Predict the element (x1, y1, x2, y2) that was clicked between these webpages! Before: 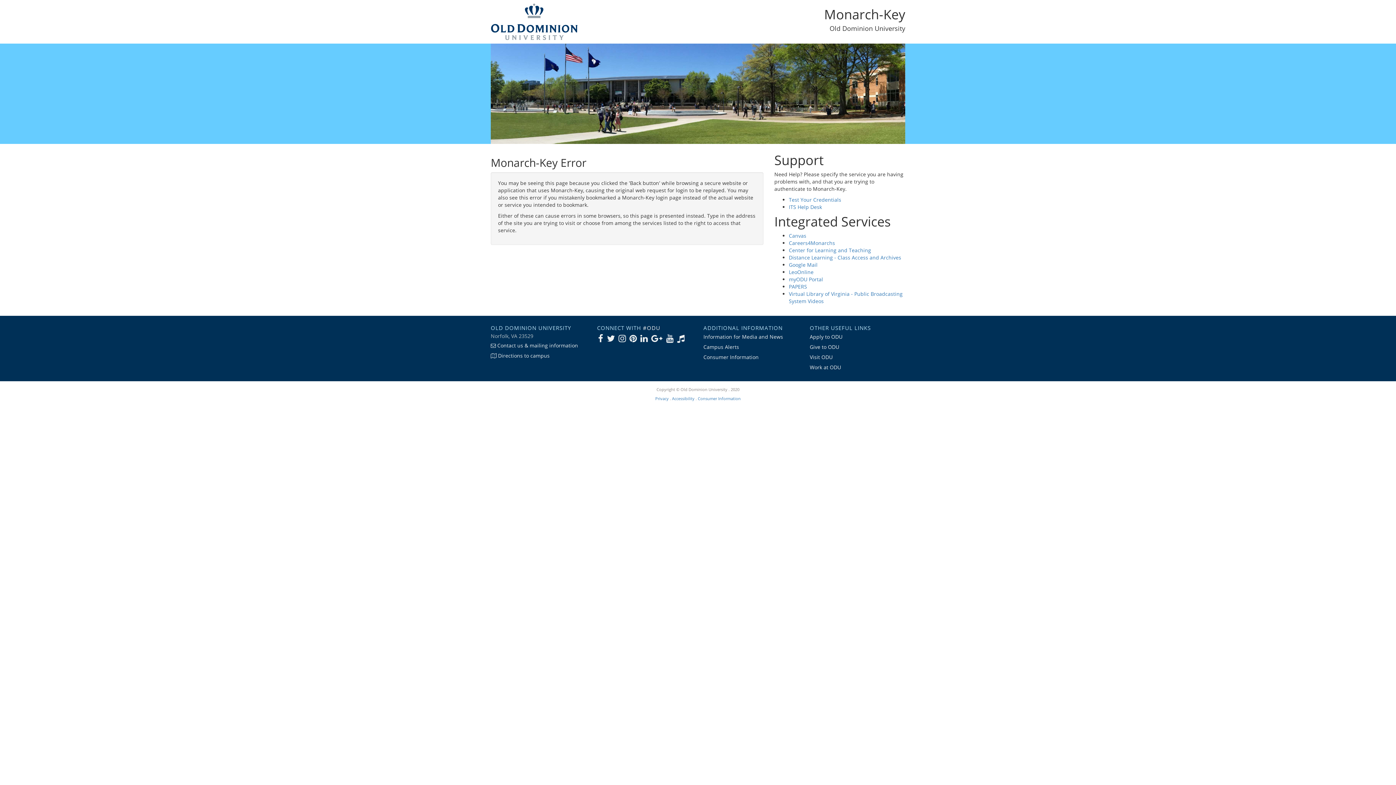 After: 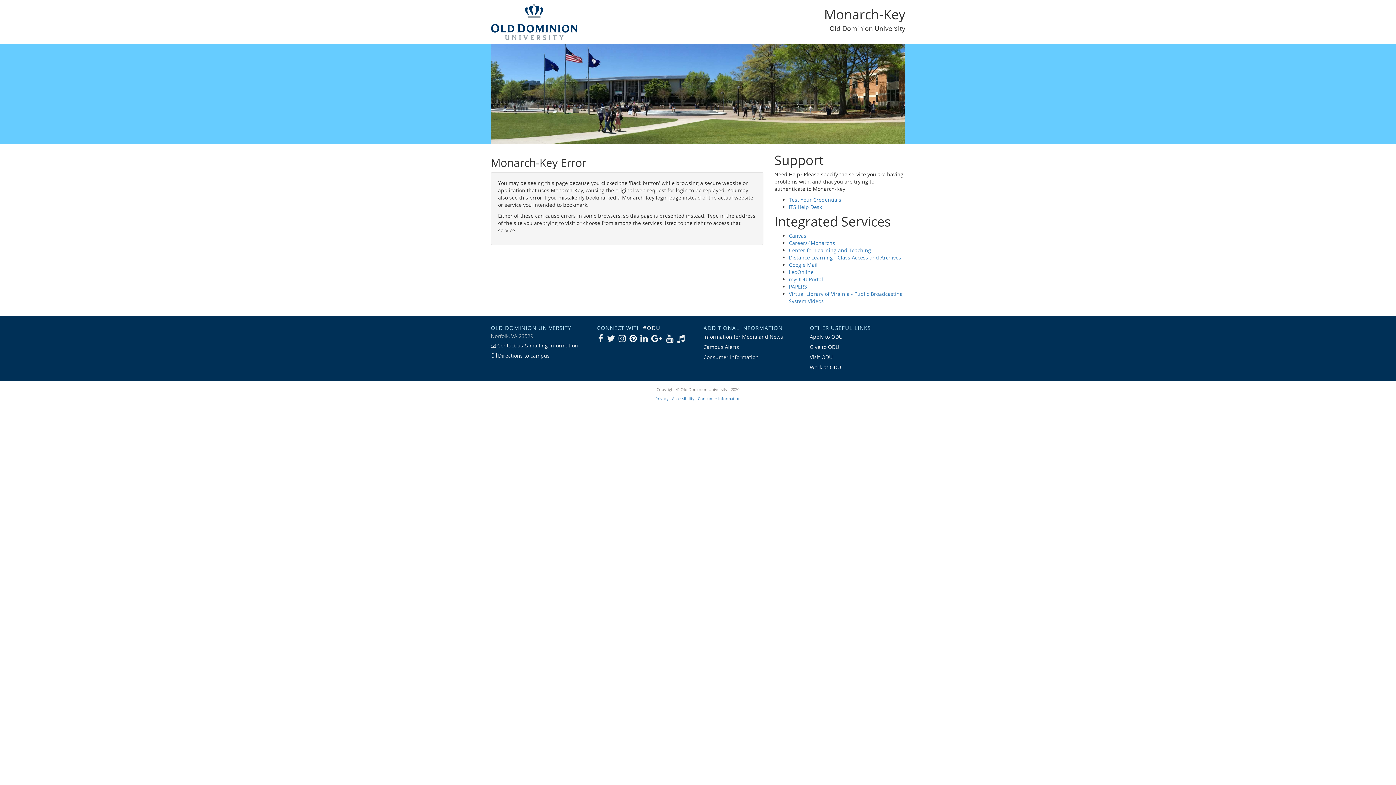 Action: bbox: (629, 332, 636, 344)